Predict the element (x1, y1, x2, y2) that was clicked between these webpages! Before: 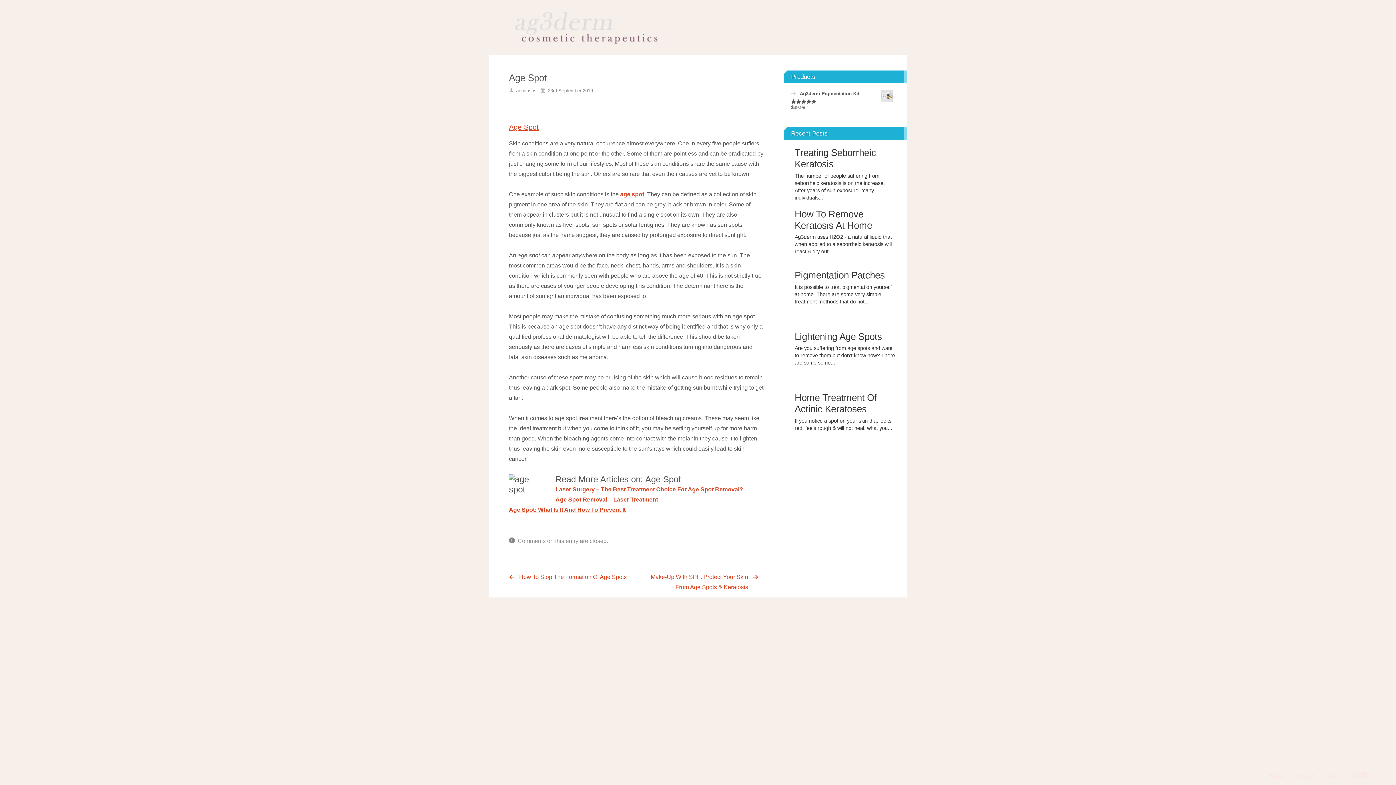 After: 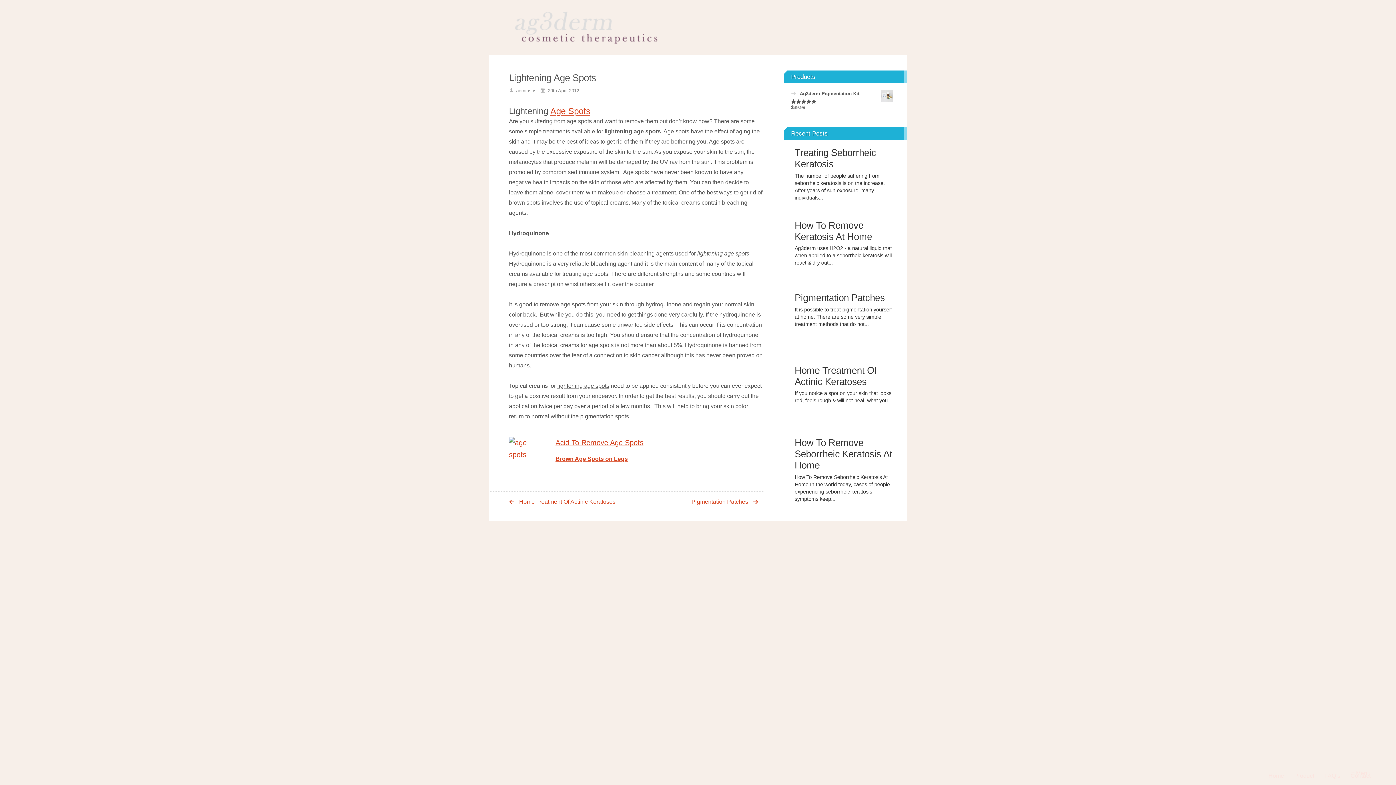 Action: bbox: (794, 345, 895, 365) label: Are you suffering from age spots and want to remove them but don't know how? There are some some...